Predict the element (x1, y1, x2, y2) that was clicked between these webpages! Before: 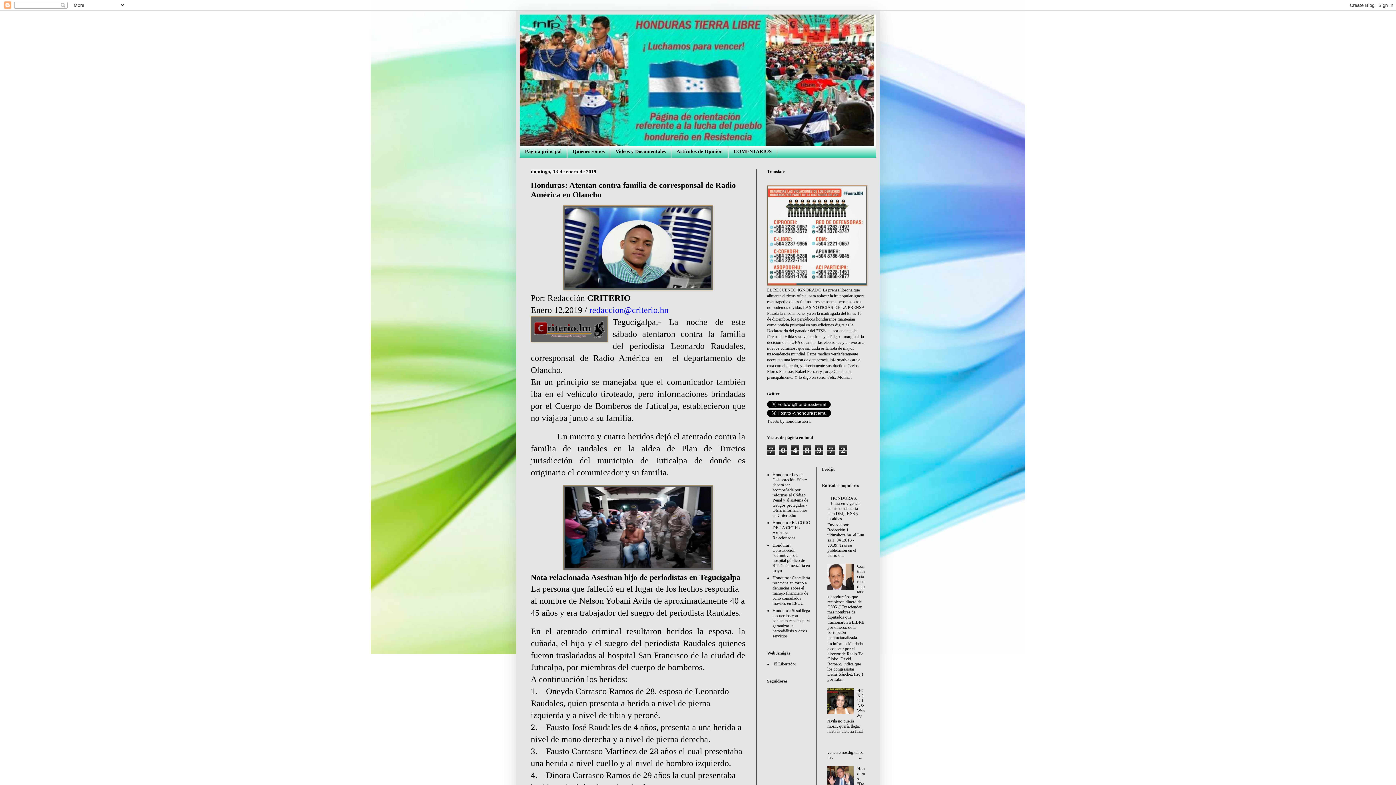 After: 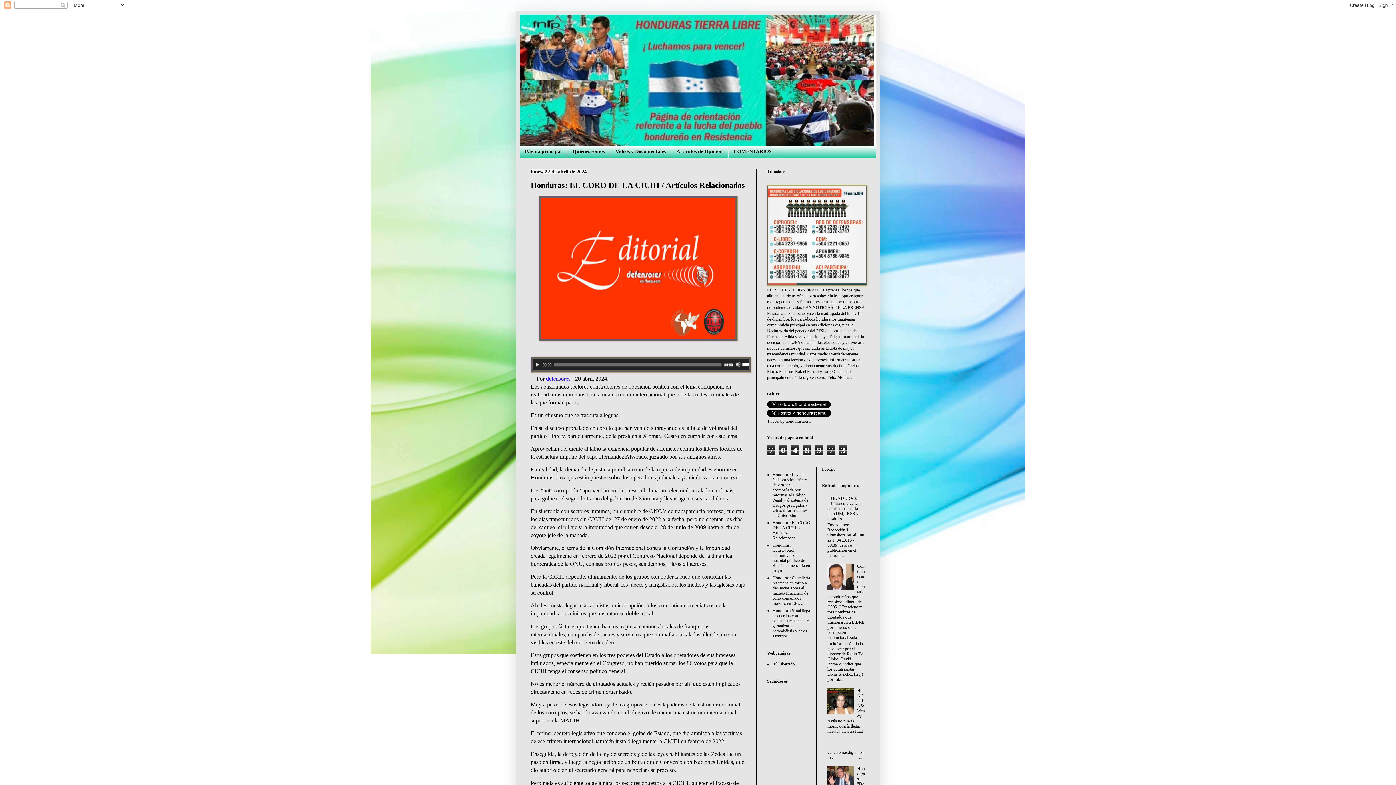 Action: bbox: (772, 520, 810, 540) label: Honduras: EL CORO DE LA CICIH / Artículos Relacionados